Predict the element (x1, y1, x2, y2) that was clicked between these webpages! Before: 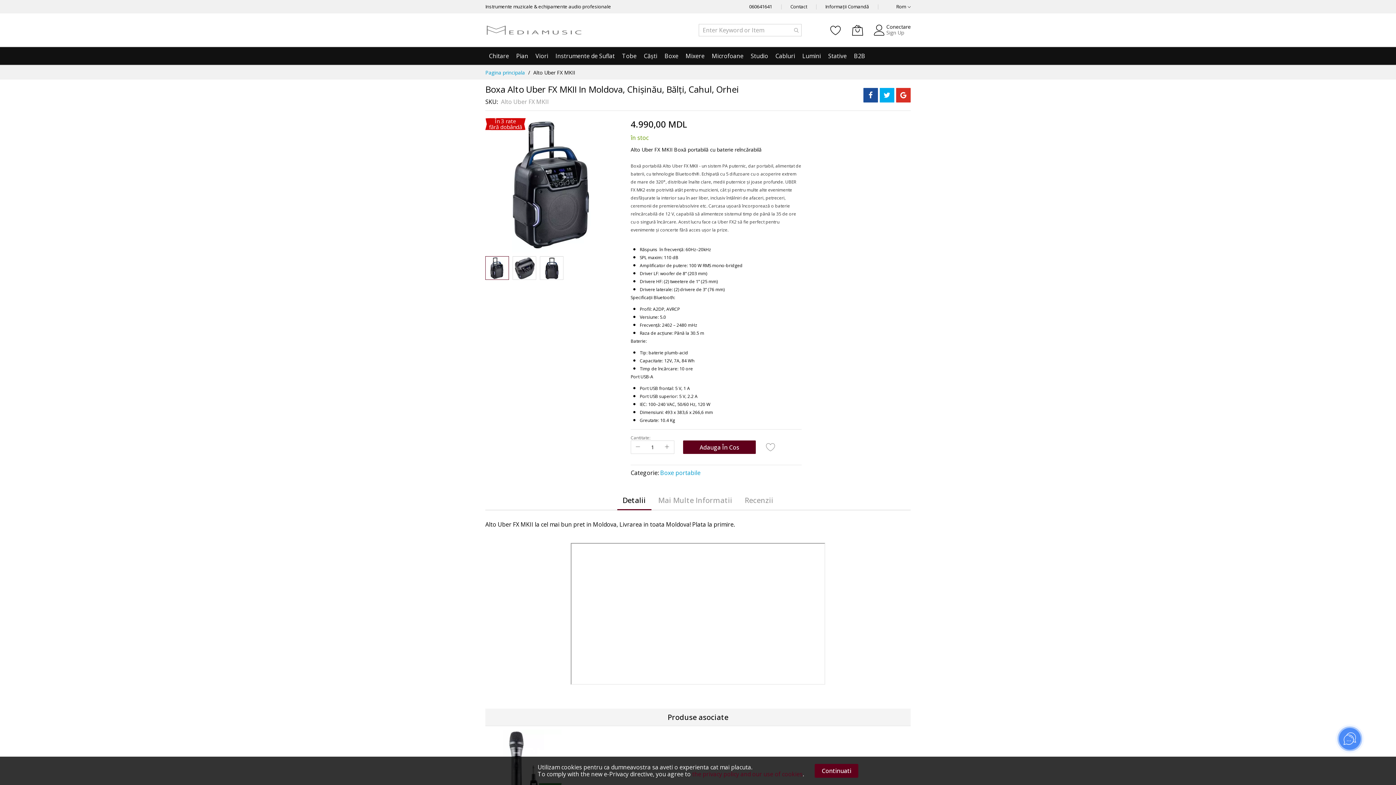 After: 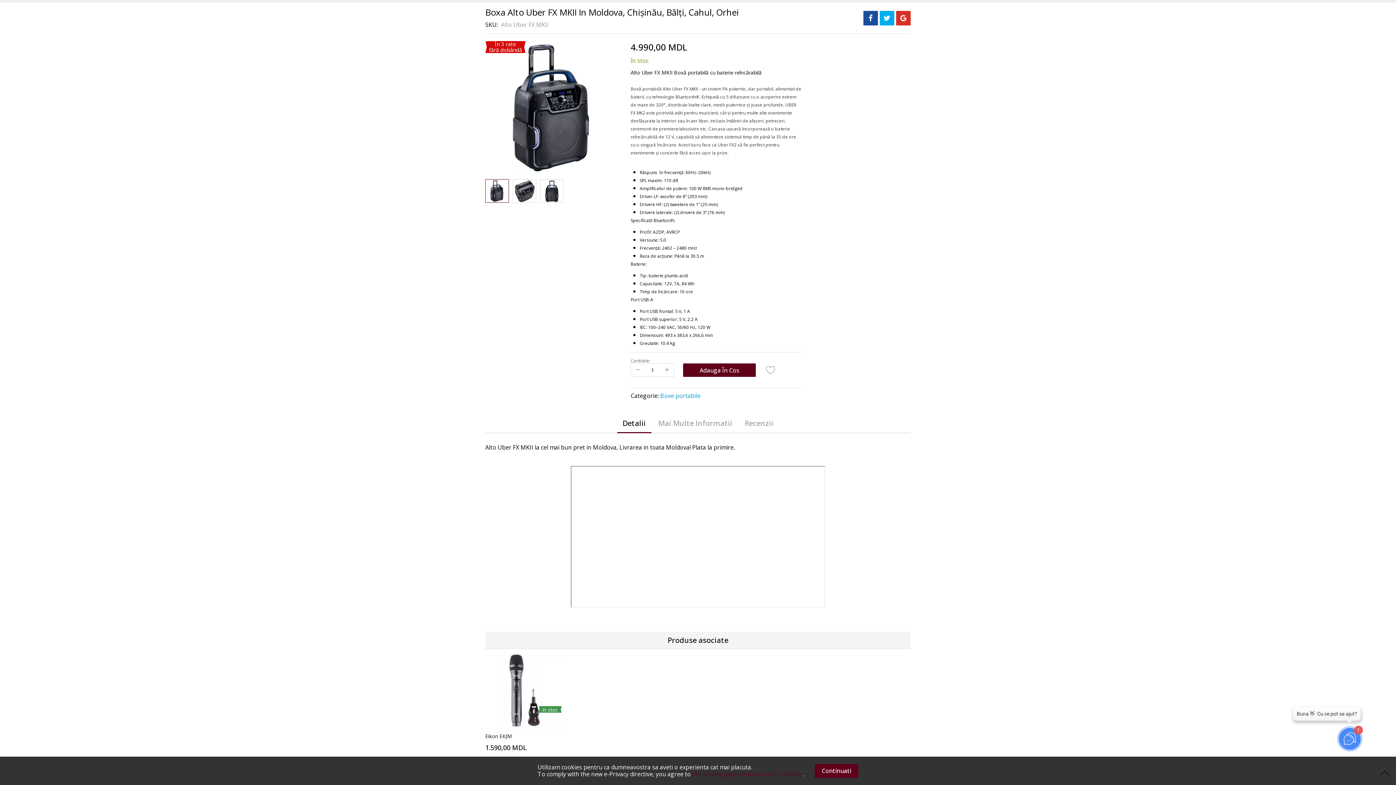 Action: bbox: (485, 256, 509, 280) label: Alto Uber FX MKII